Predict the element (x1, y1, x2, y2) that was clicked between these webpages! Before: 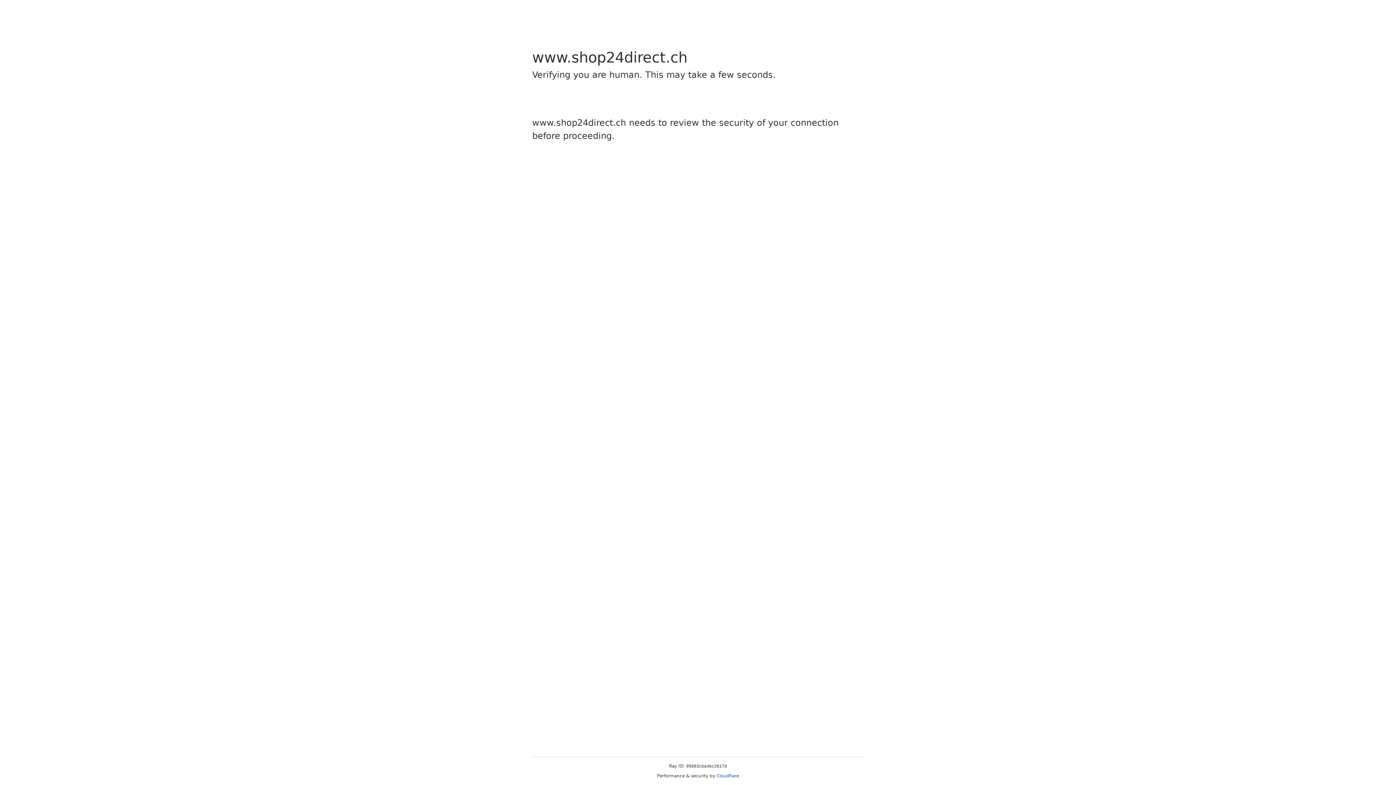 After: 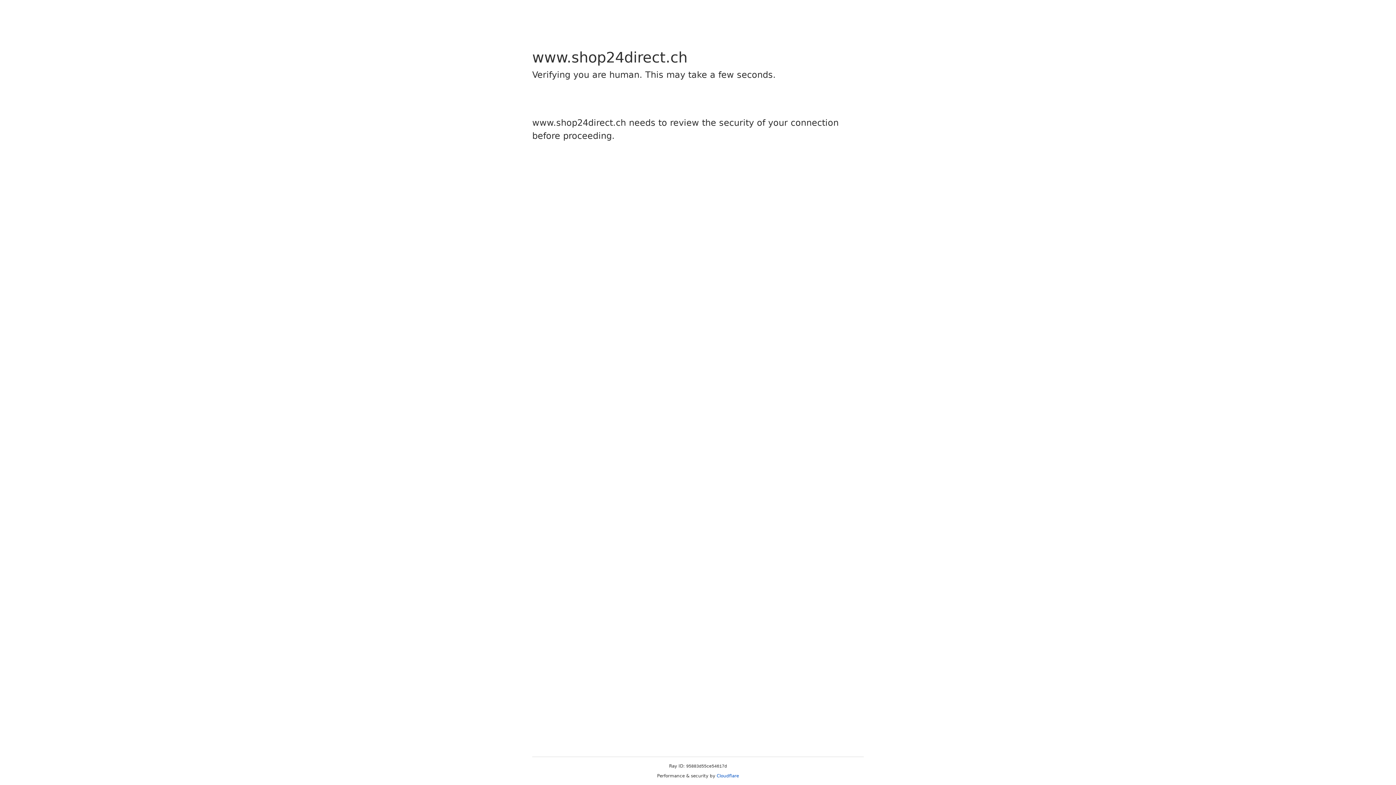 Action: bbox: (716, 773, 739, 778) label: Cloudflare